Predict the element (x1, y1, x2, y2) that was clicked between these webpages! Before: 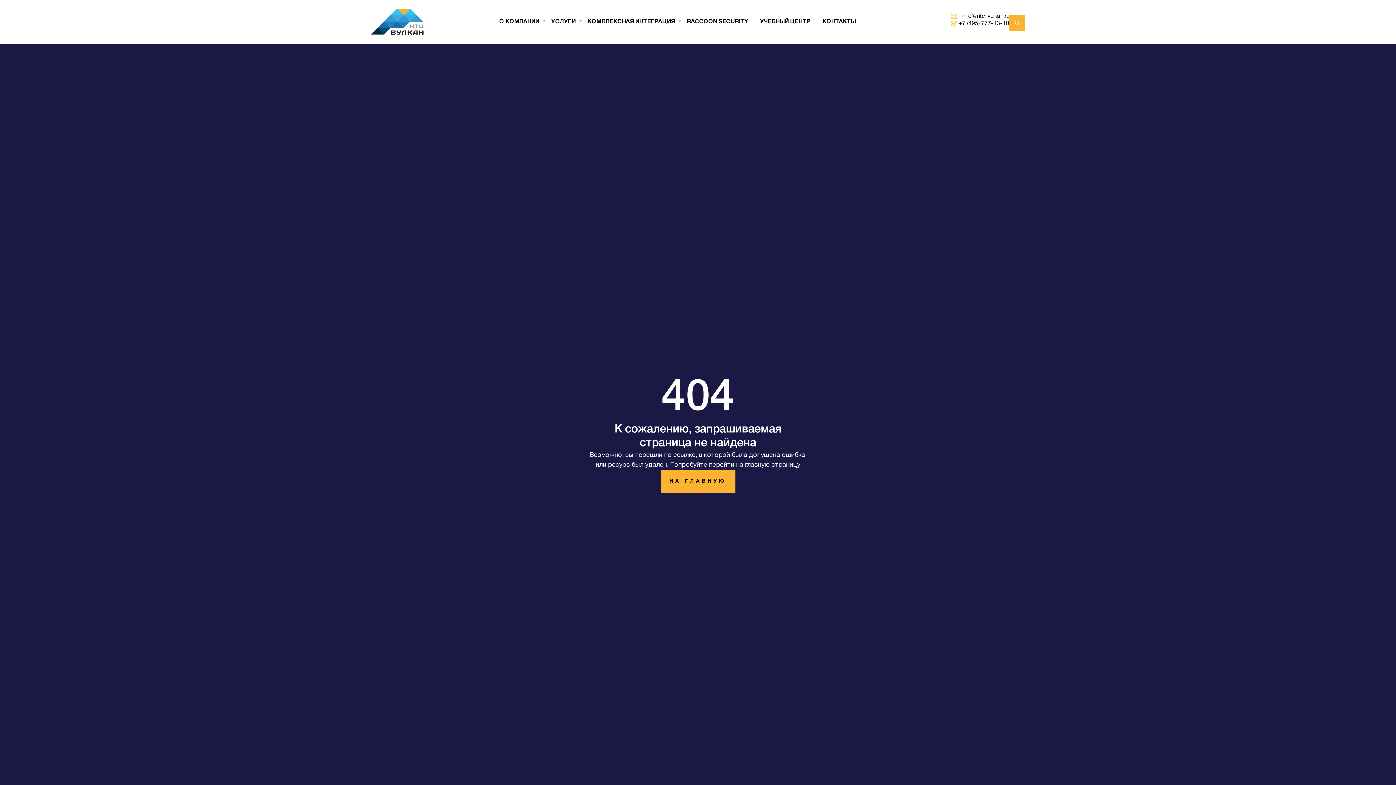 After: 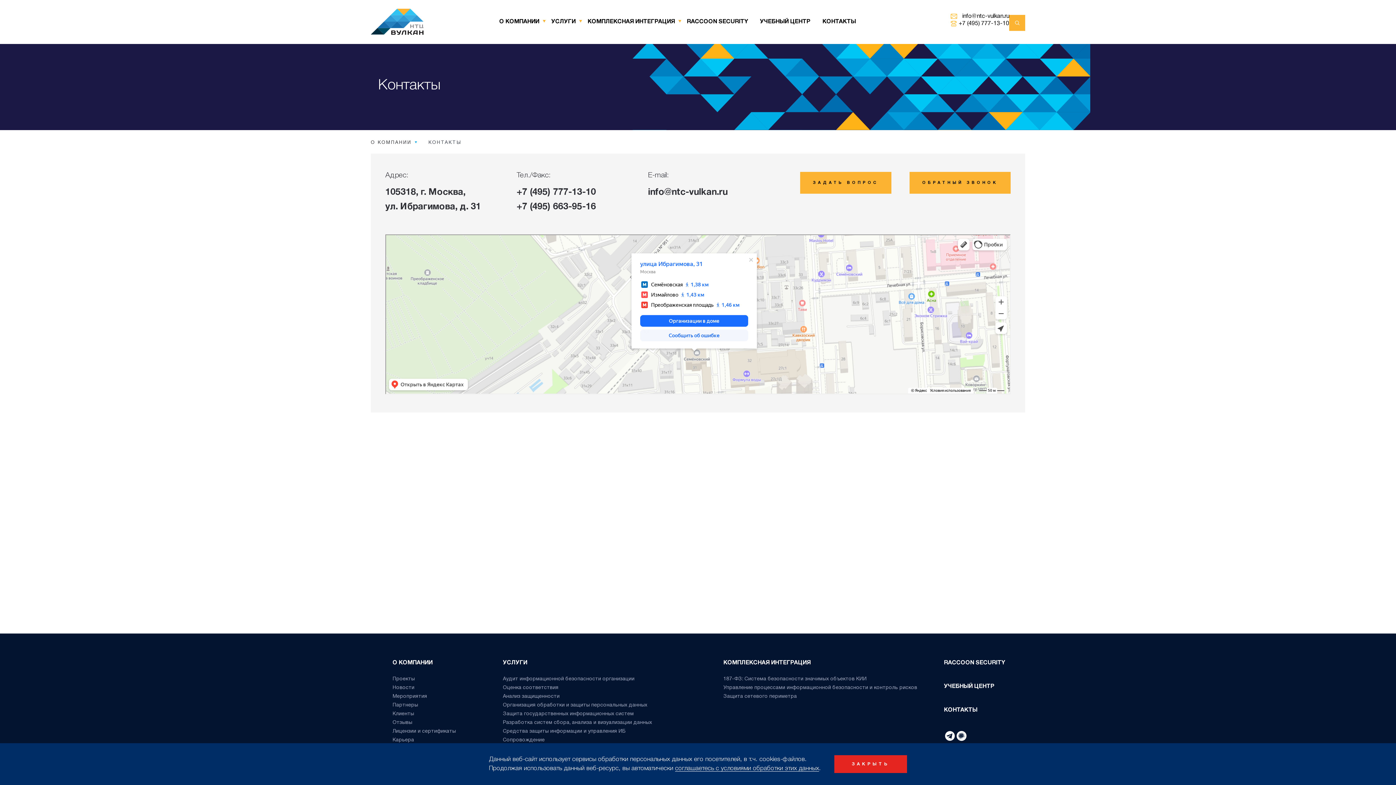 Action: label: КОНТАКТЫ bbox: (819, 14, 865, 29)